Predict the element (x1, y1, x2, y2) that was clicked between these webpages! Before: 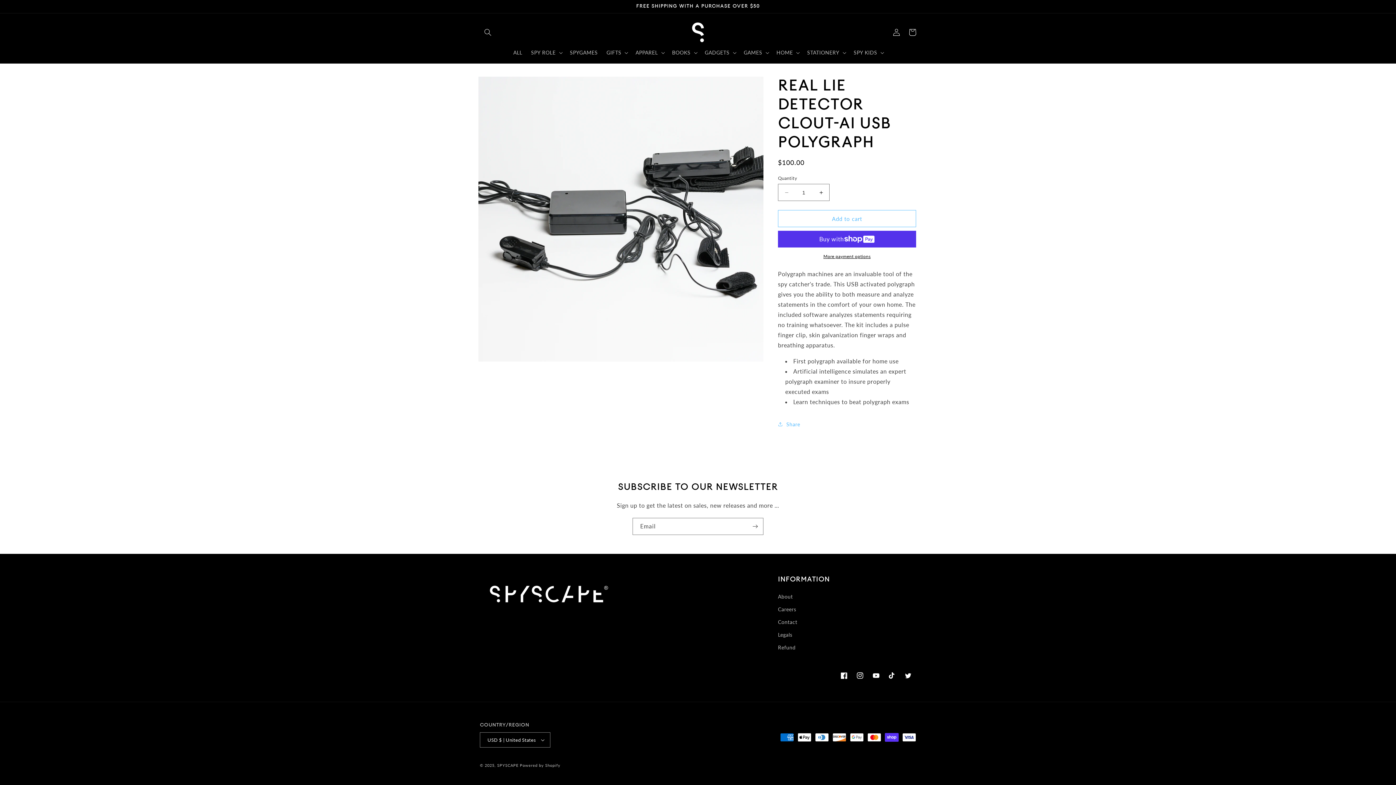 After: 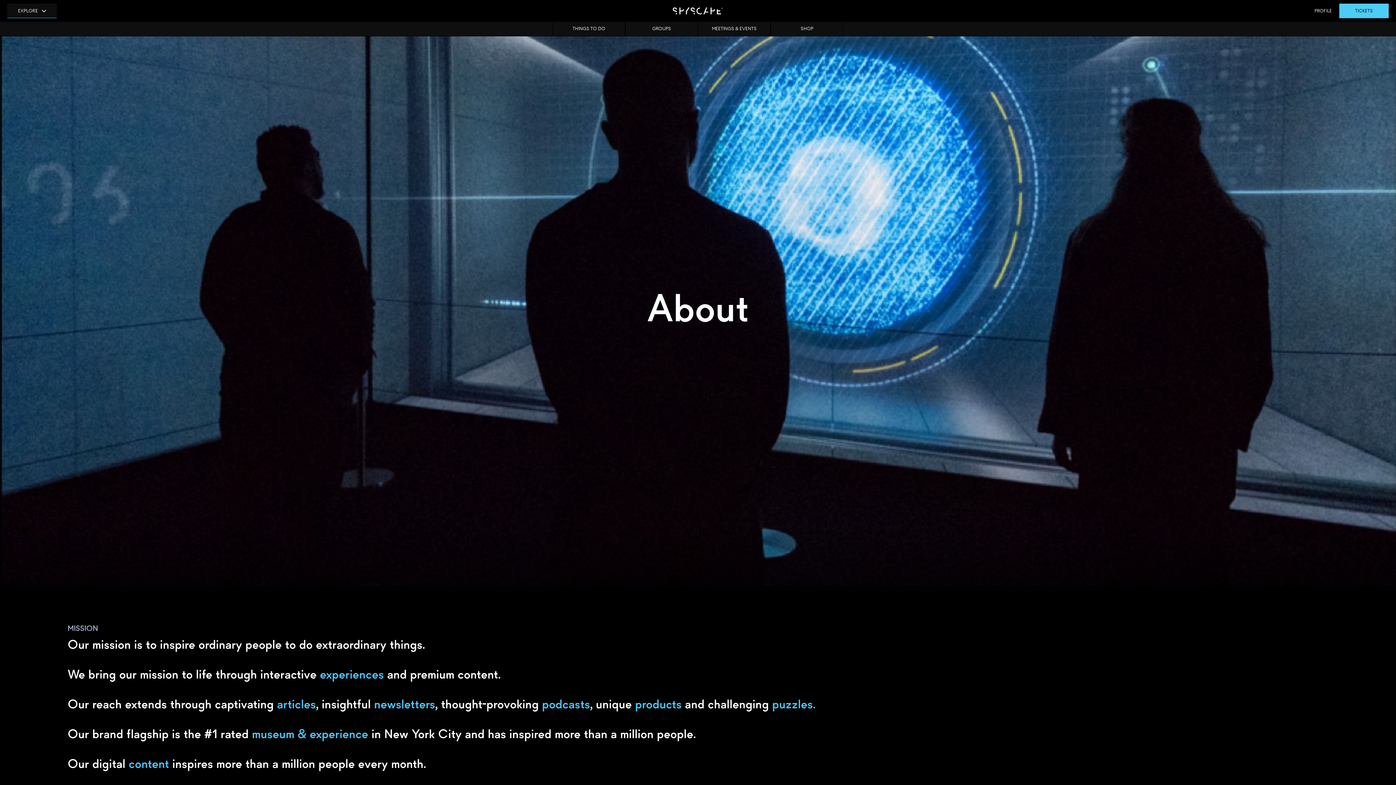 Action: label: About bbox: (778, 592, 793, 603)